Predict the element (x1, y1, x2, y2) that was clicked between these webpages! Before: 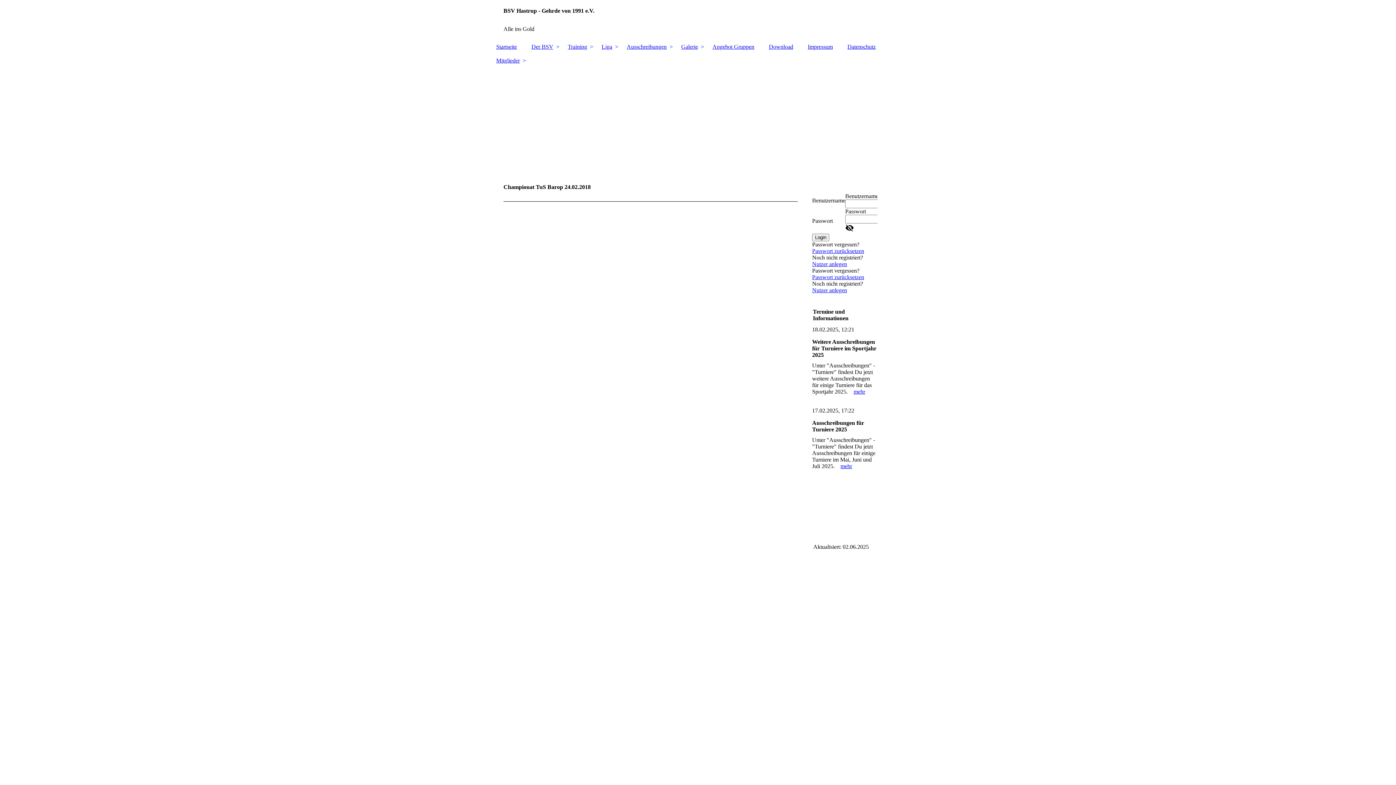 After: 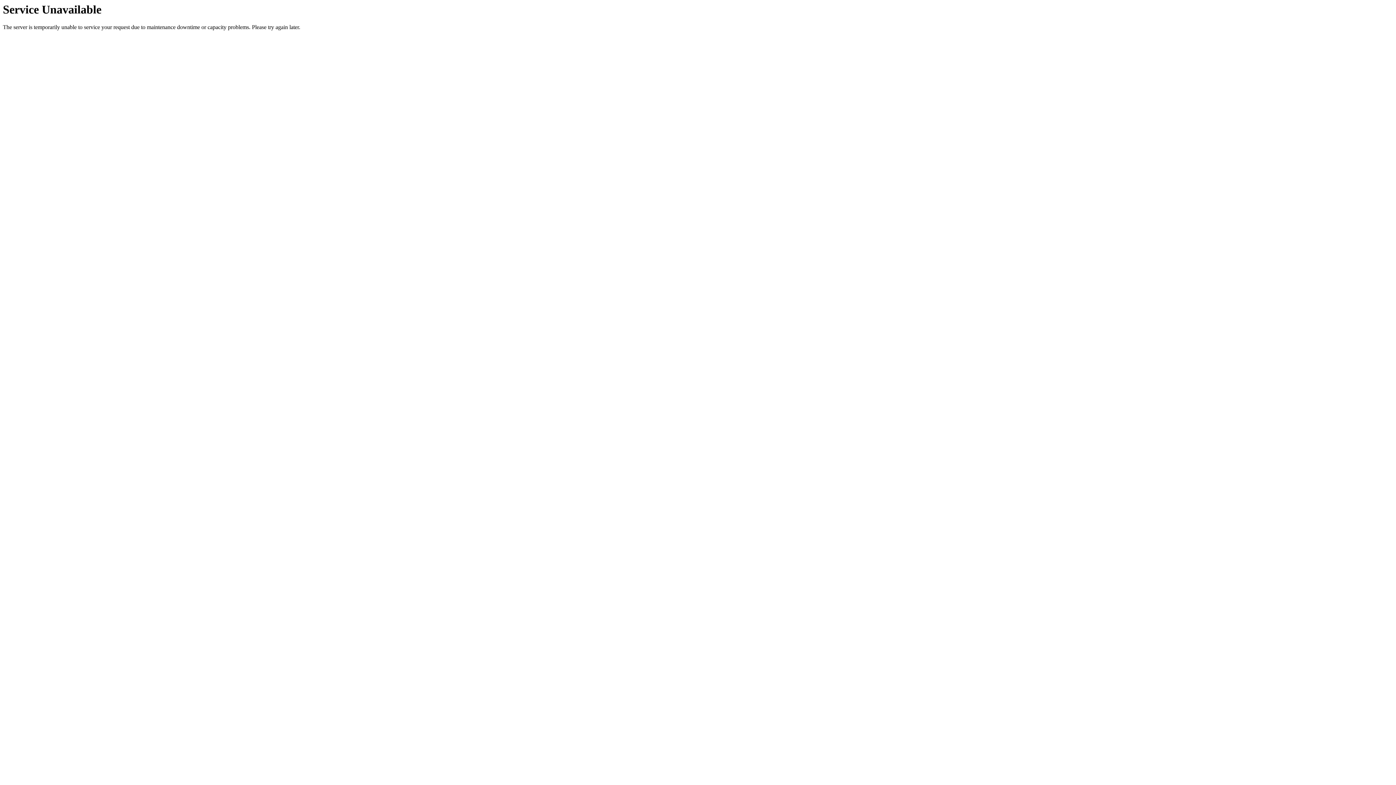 Action: label: Mitglieder bbox: (489, 53, 527, 67)